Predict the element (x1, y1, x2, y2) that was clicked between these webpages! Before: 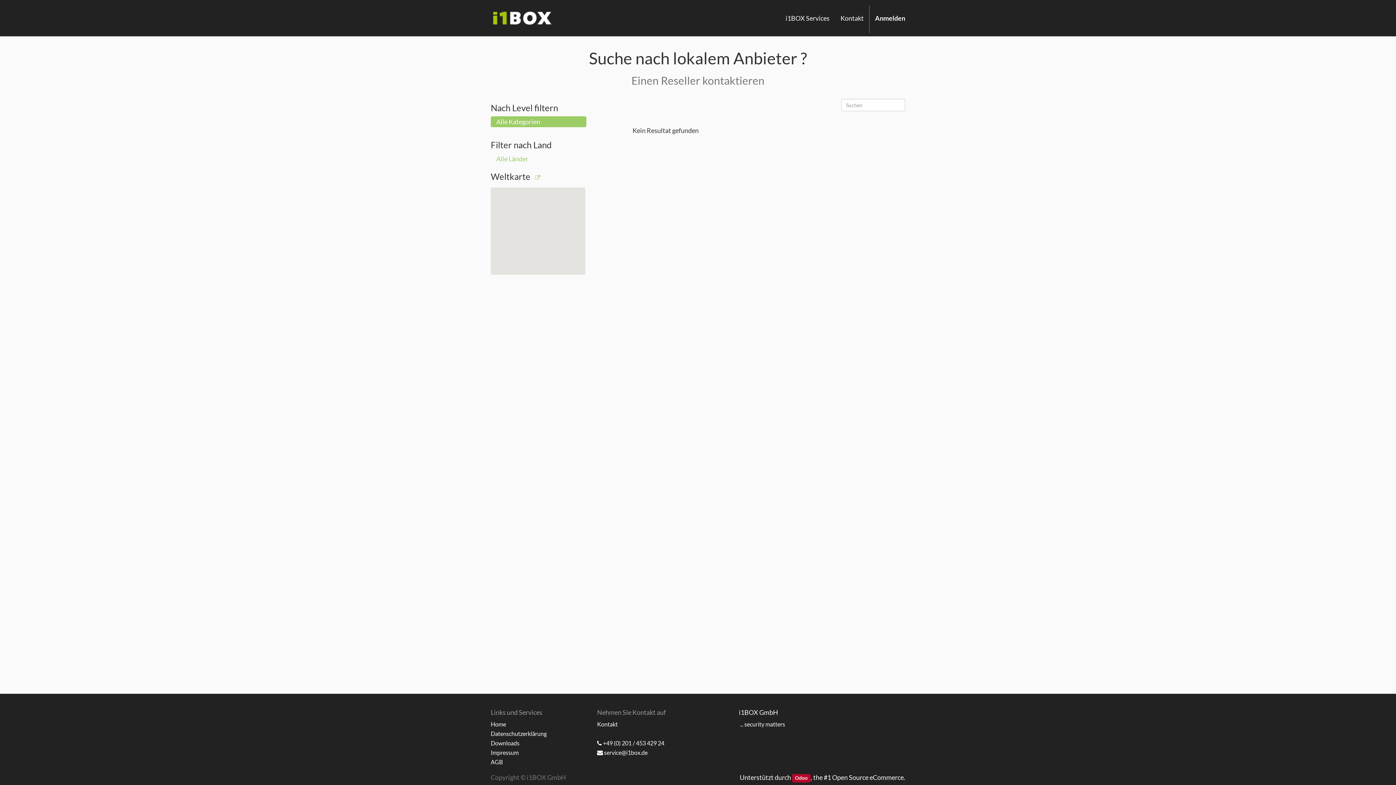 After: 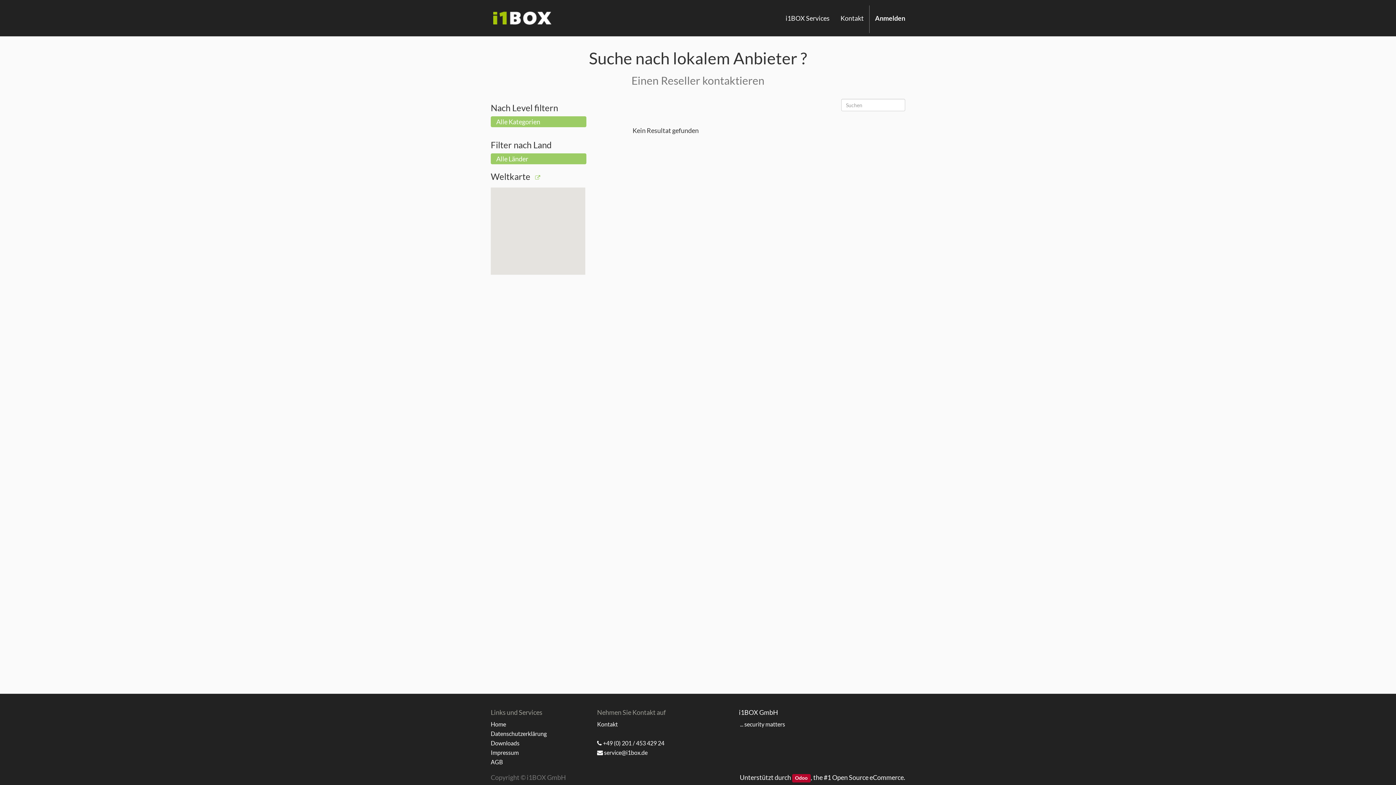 Action: bbox: (490, 153, 586, 164) label: Alle Länder